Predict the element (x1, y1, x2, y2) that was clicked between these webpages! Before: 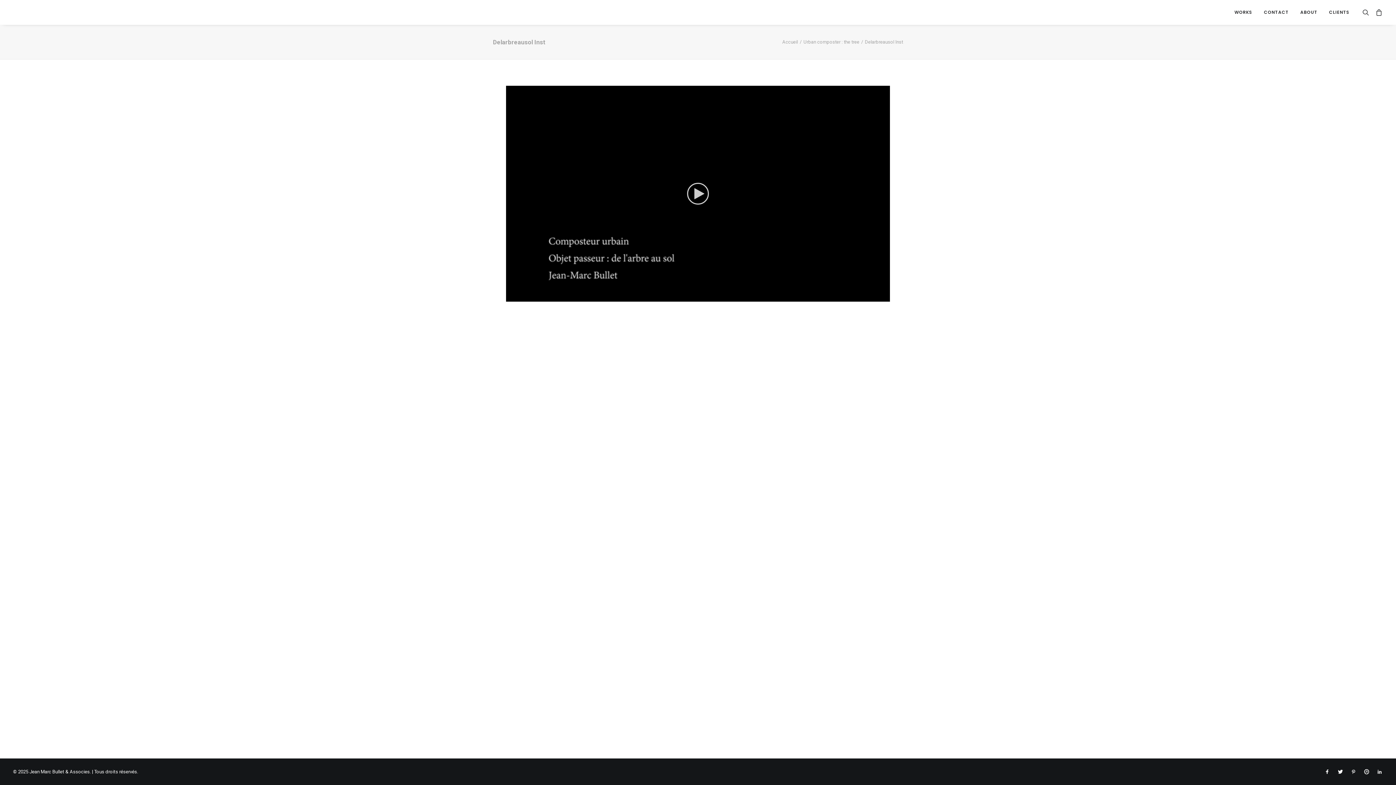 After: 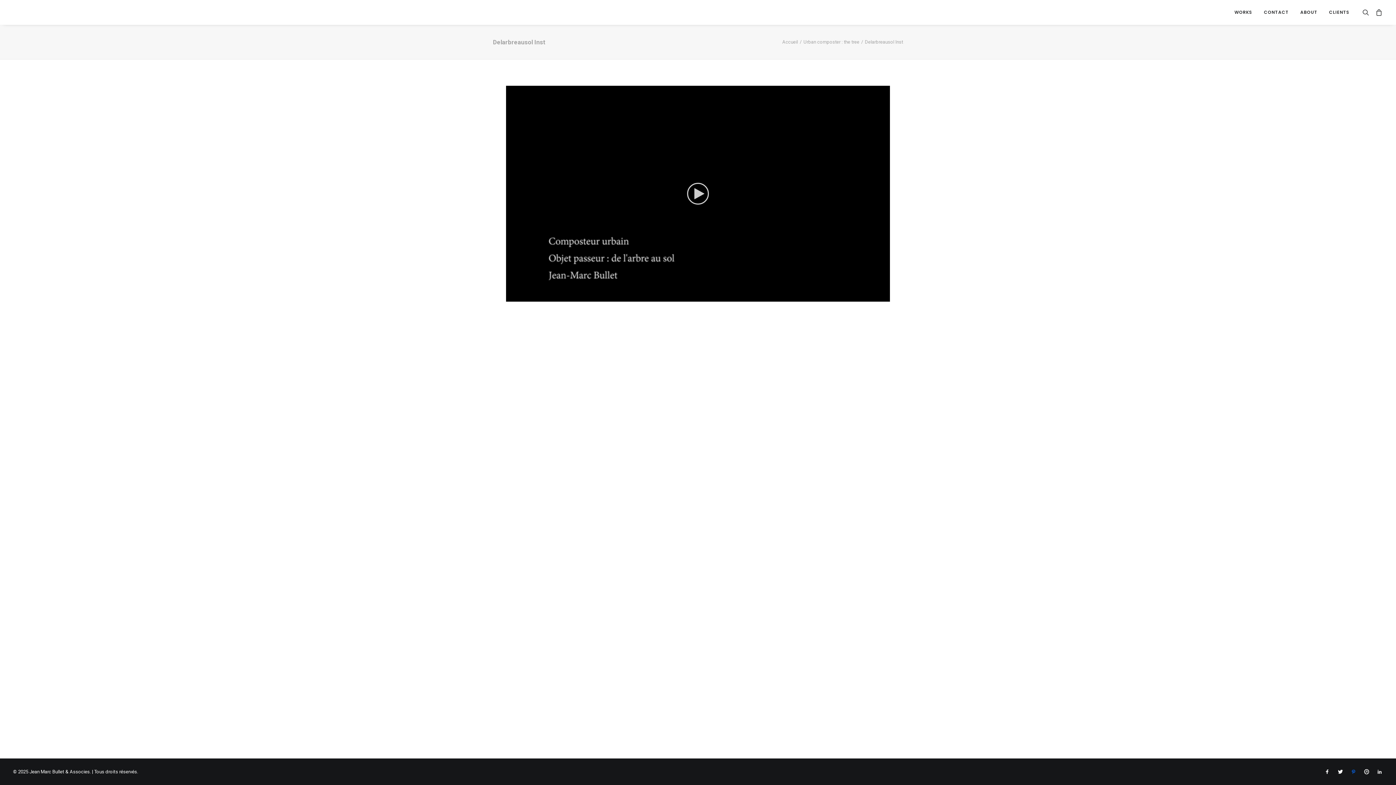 Action: bbox: (1350, 770, 1357, 776)